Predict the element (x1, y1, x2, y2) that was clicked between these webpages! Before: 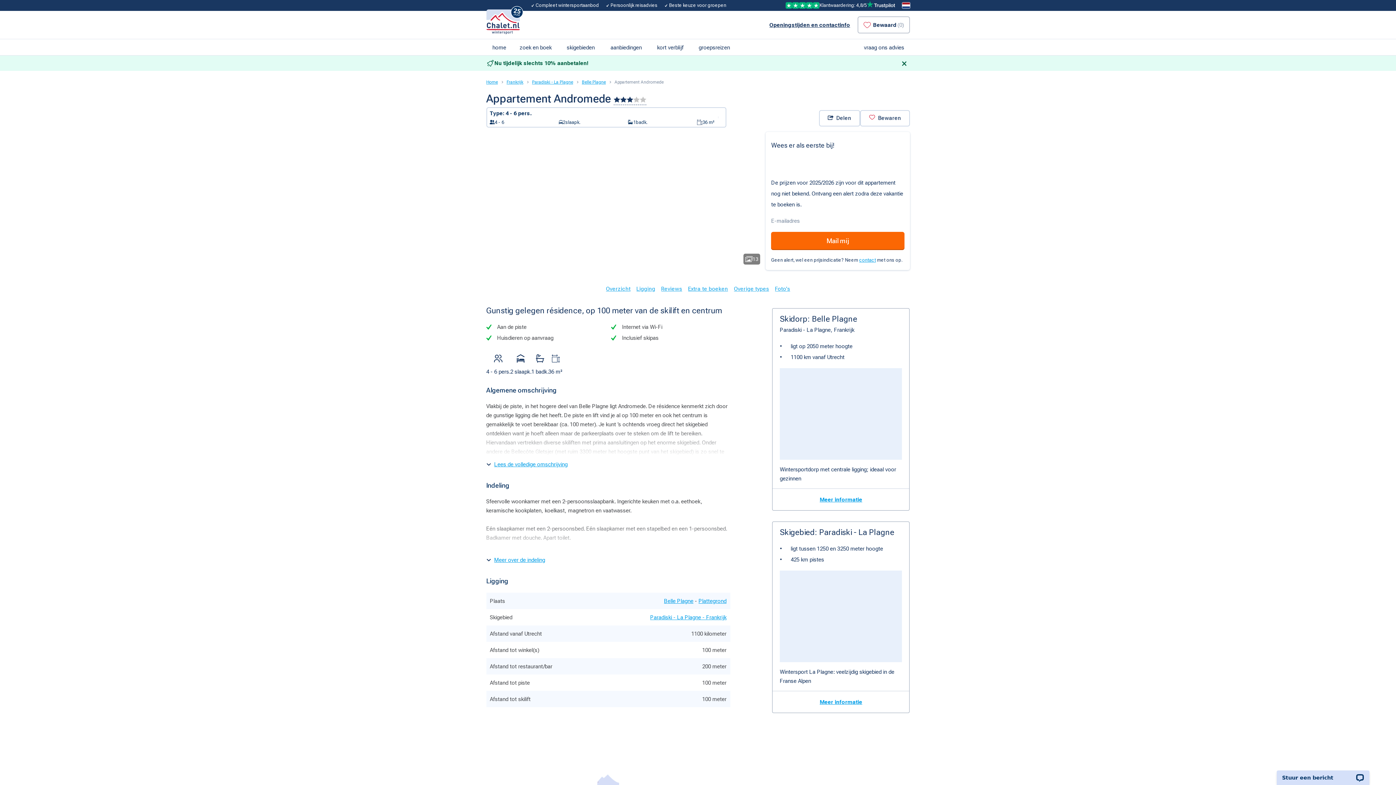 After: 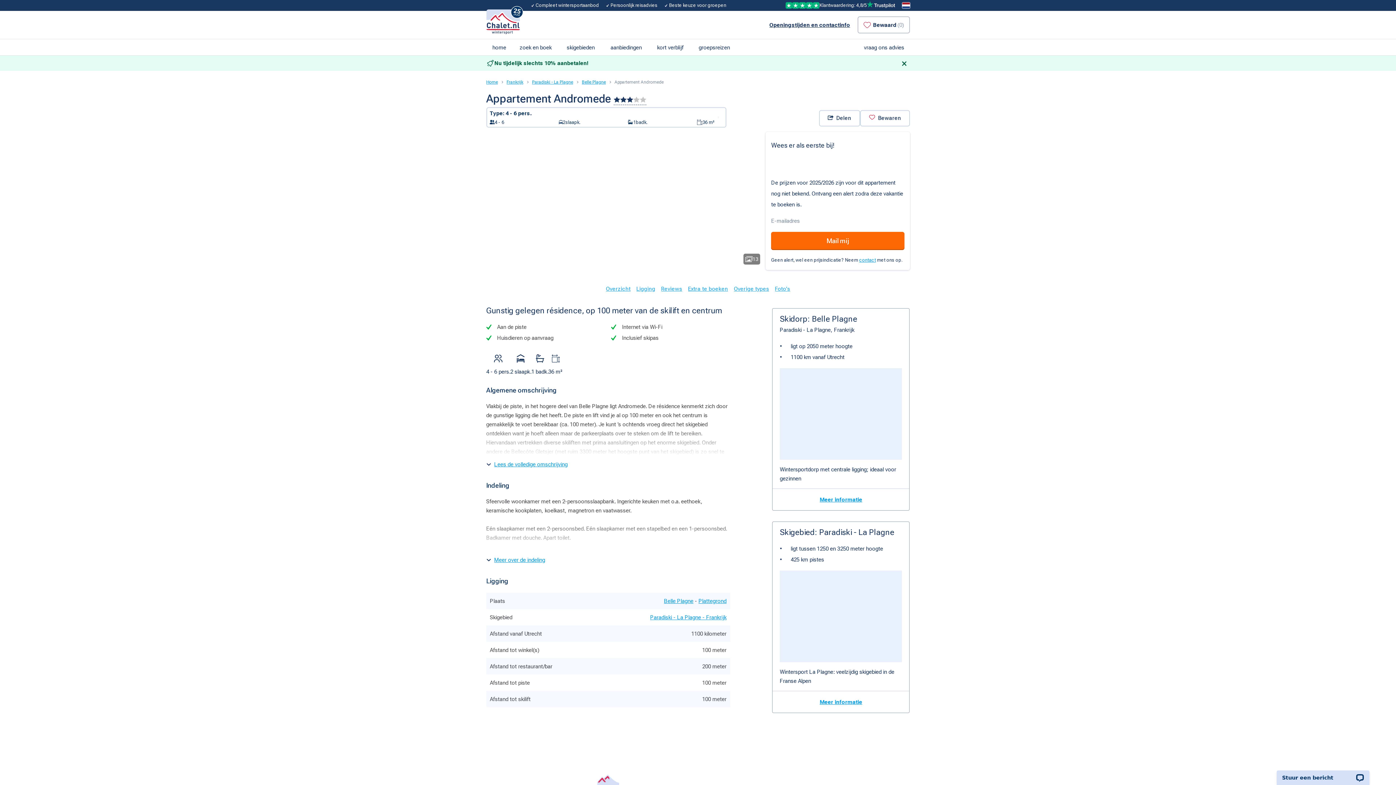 Action: label: Accepteren bbox: (172, 167, 220, 184)